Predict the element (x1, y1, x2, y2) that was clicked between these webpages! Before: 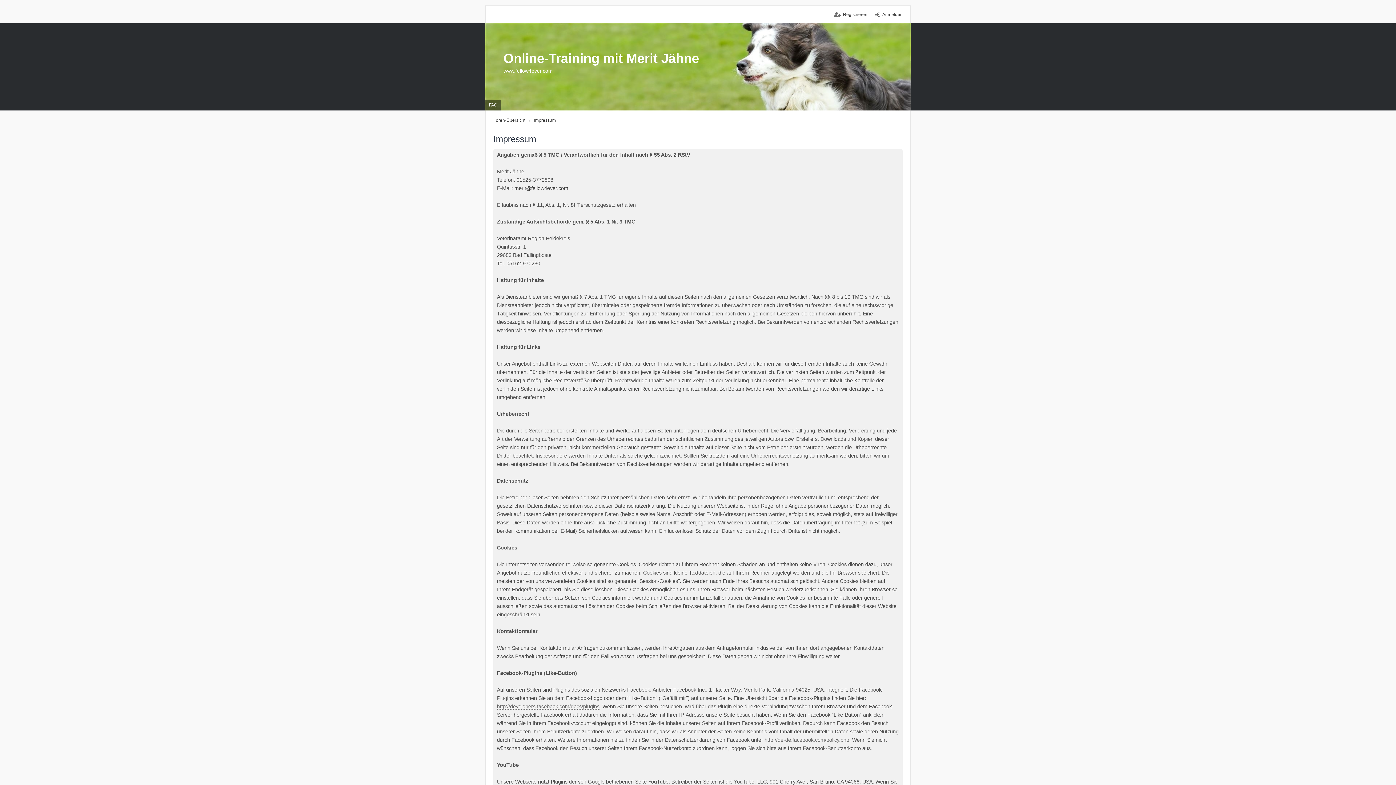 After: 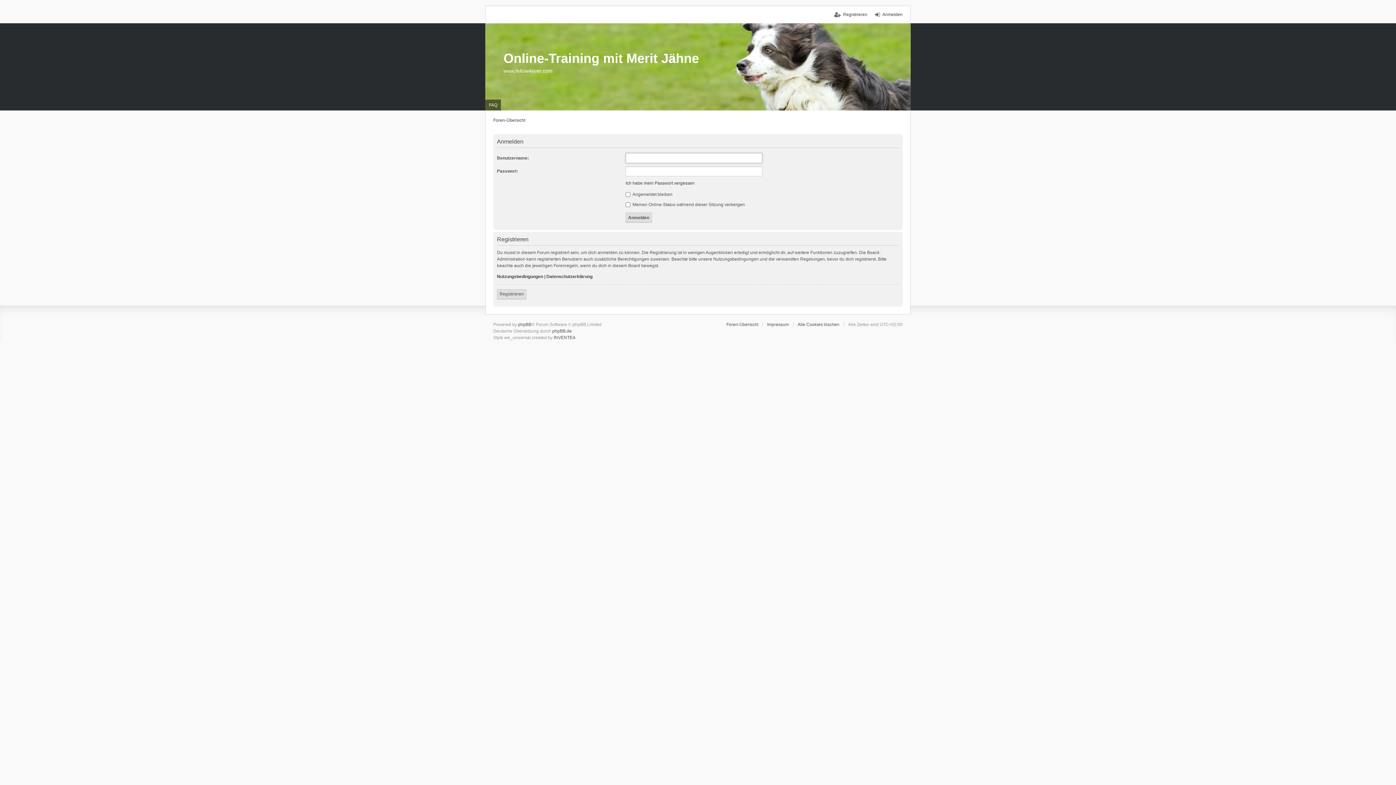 Action: label: Anmelden bbox: (875, 11, 902, 17)